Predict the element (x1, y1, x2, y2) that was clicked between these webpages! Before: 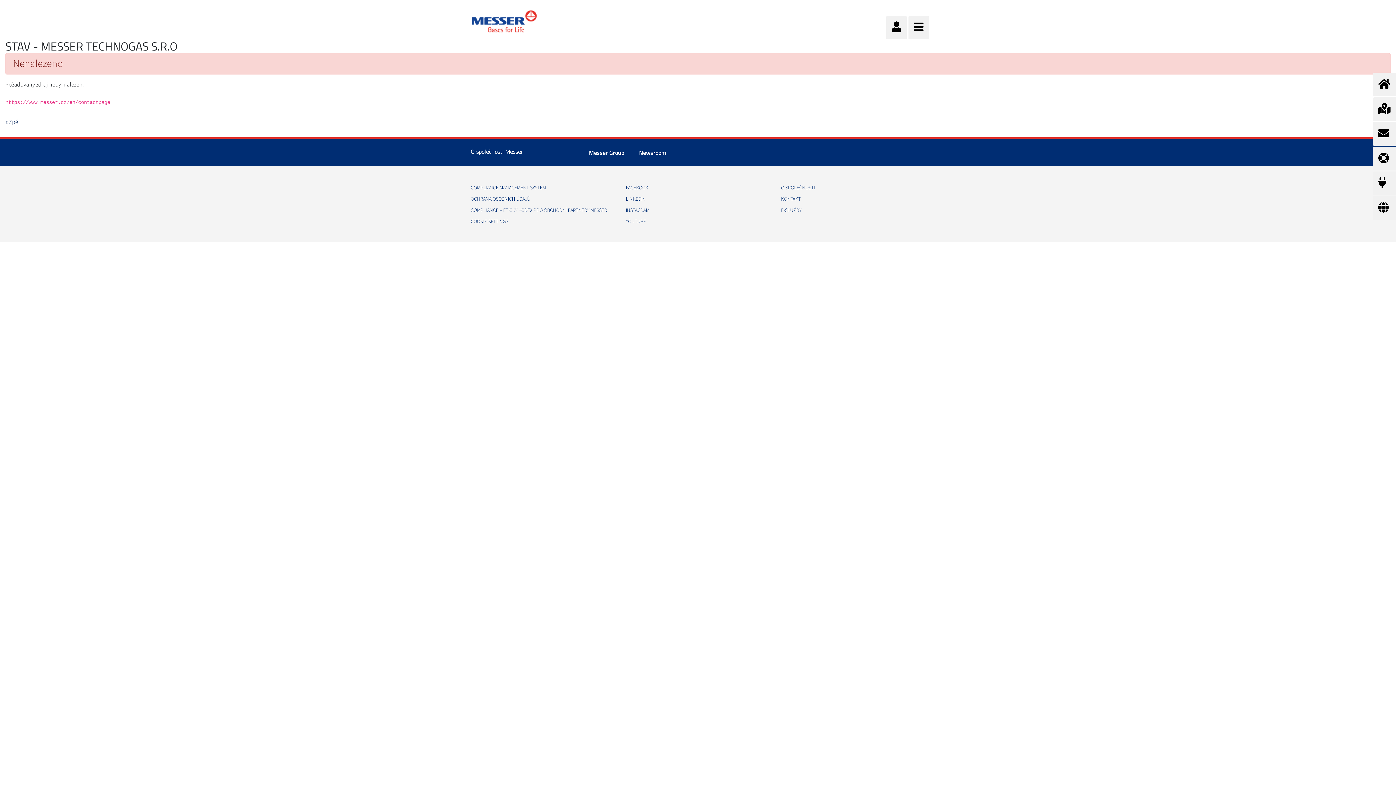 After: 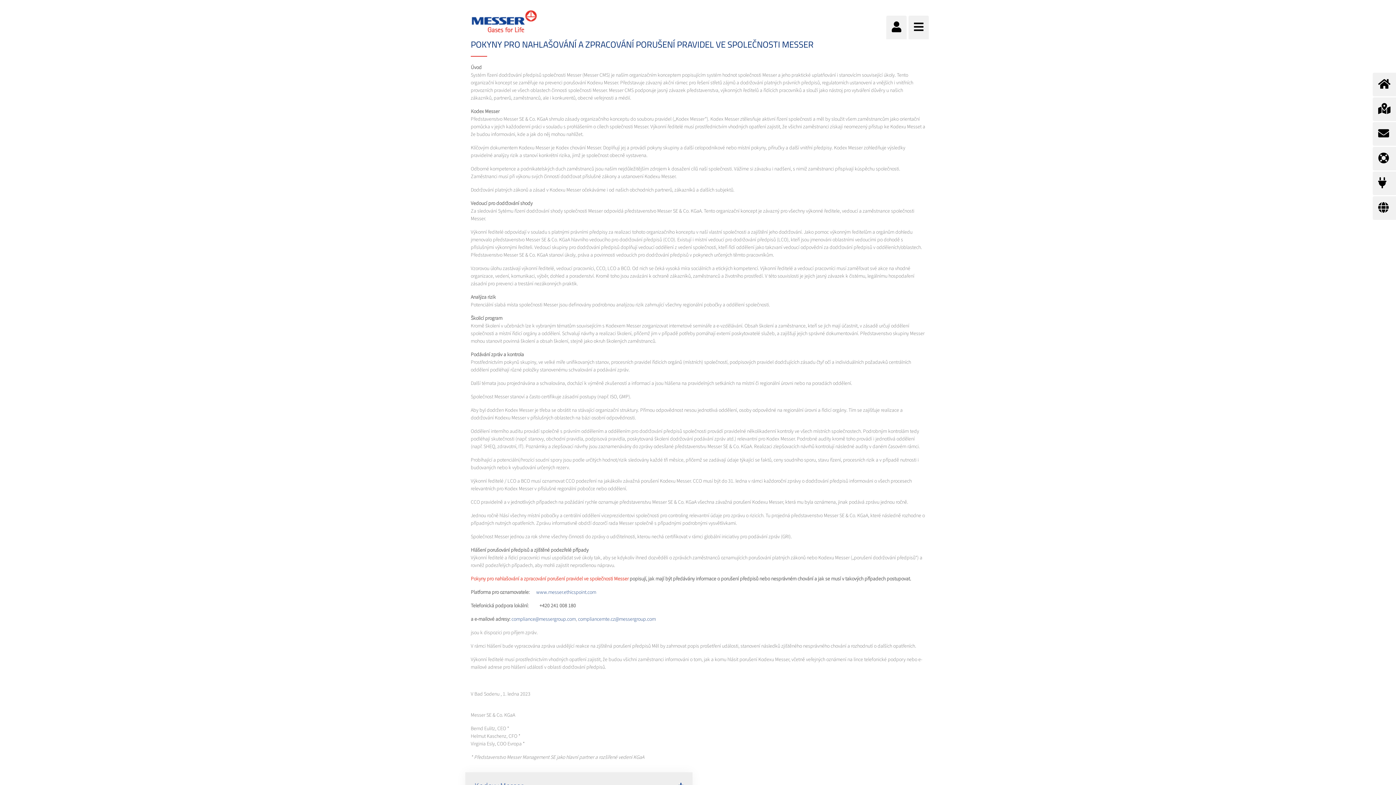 Action: bbox: (470, 184, 546, 191) label: COMPLIANCE MANAGEMENT SYSTEM